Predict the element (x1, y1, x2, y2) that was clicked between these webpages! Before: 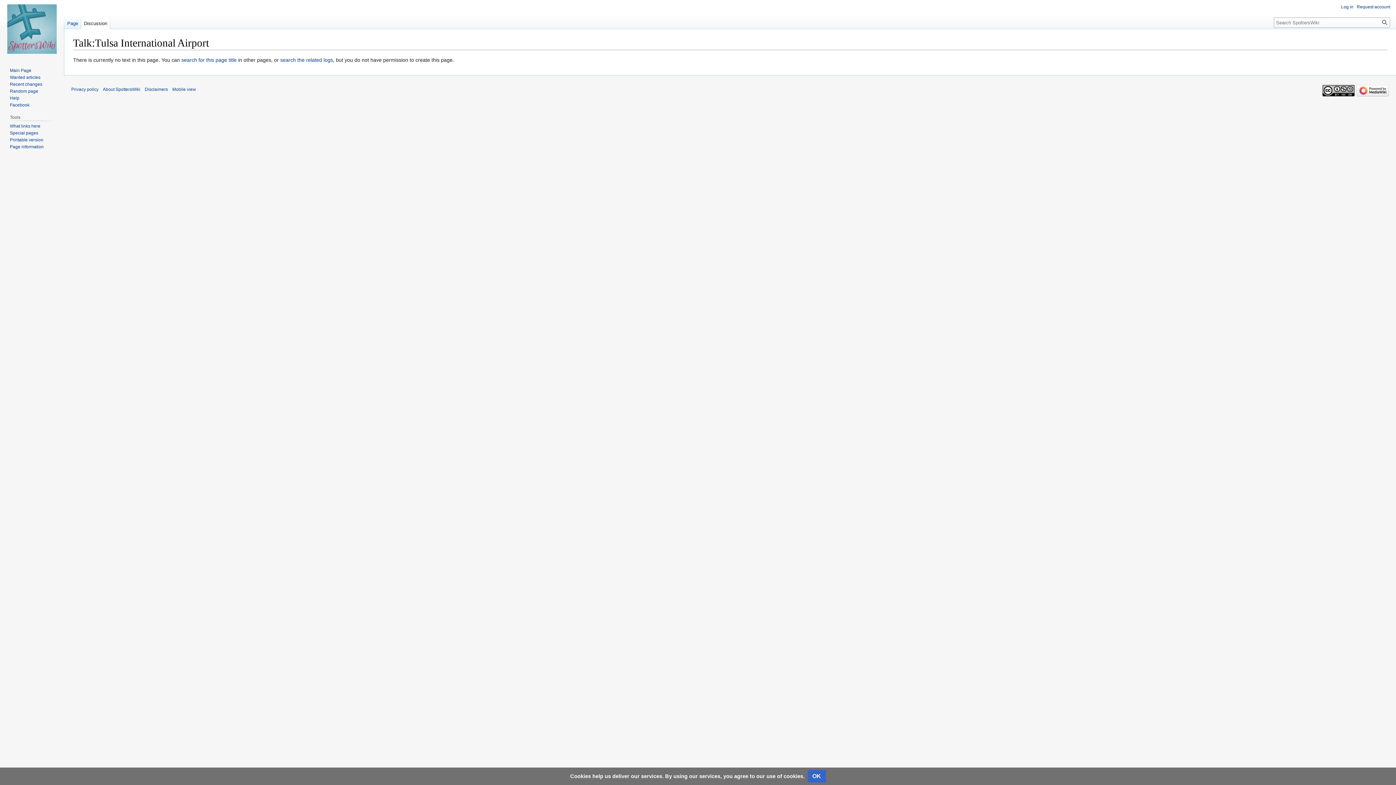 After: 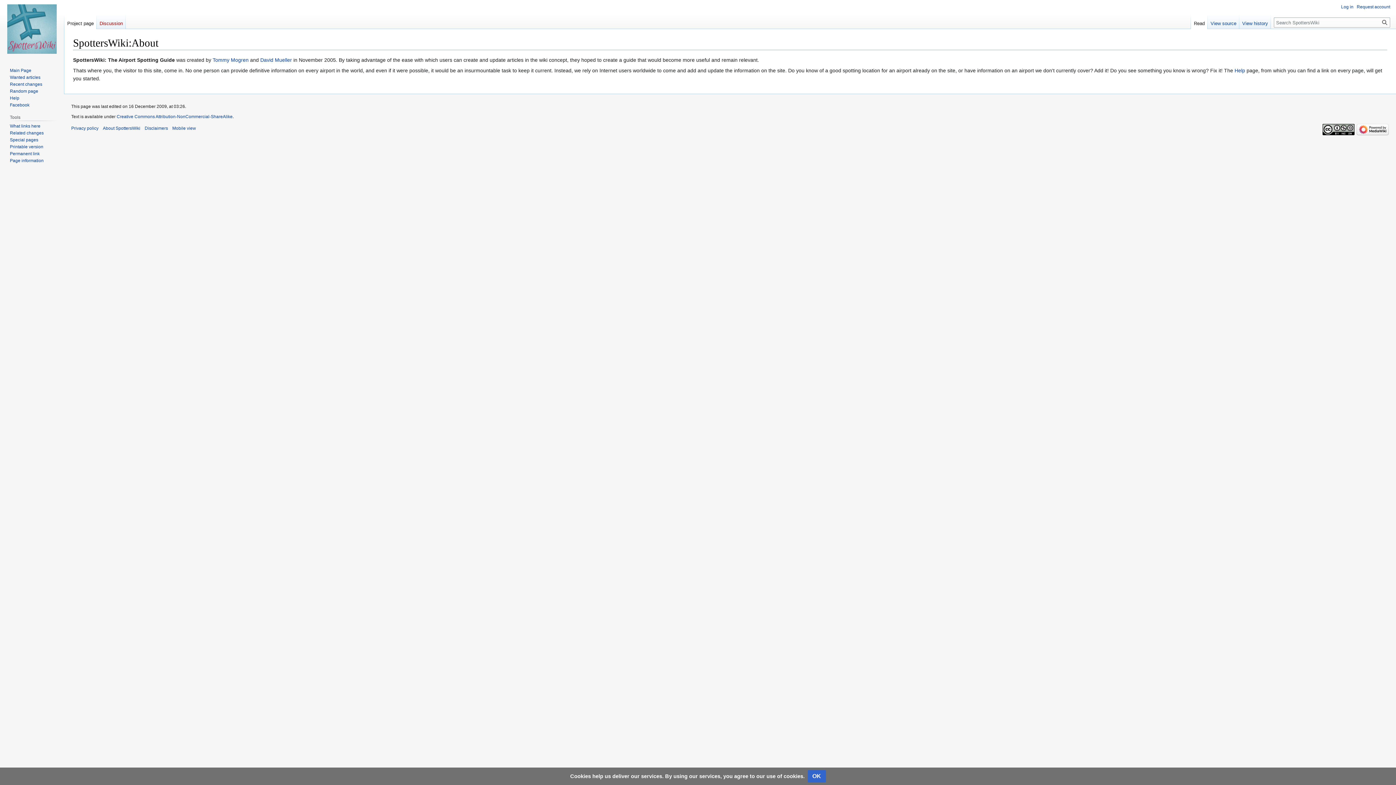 Action: bbox: (102, 87, 140, 92) label: About SpottersWiki